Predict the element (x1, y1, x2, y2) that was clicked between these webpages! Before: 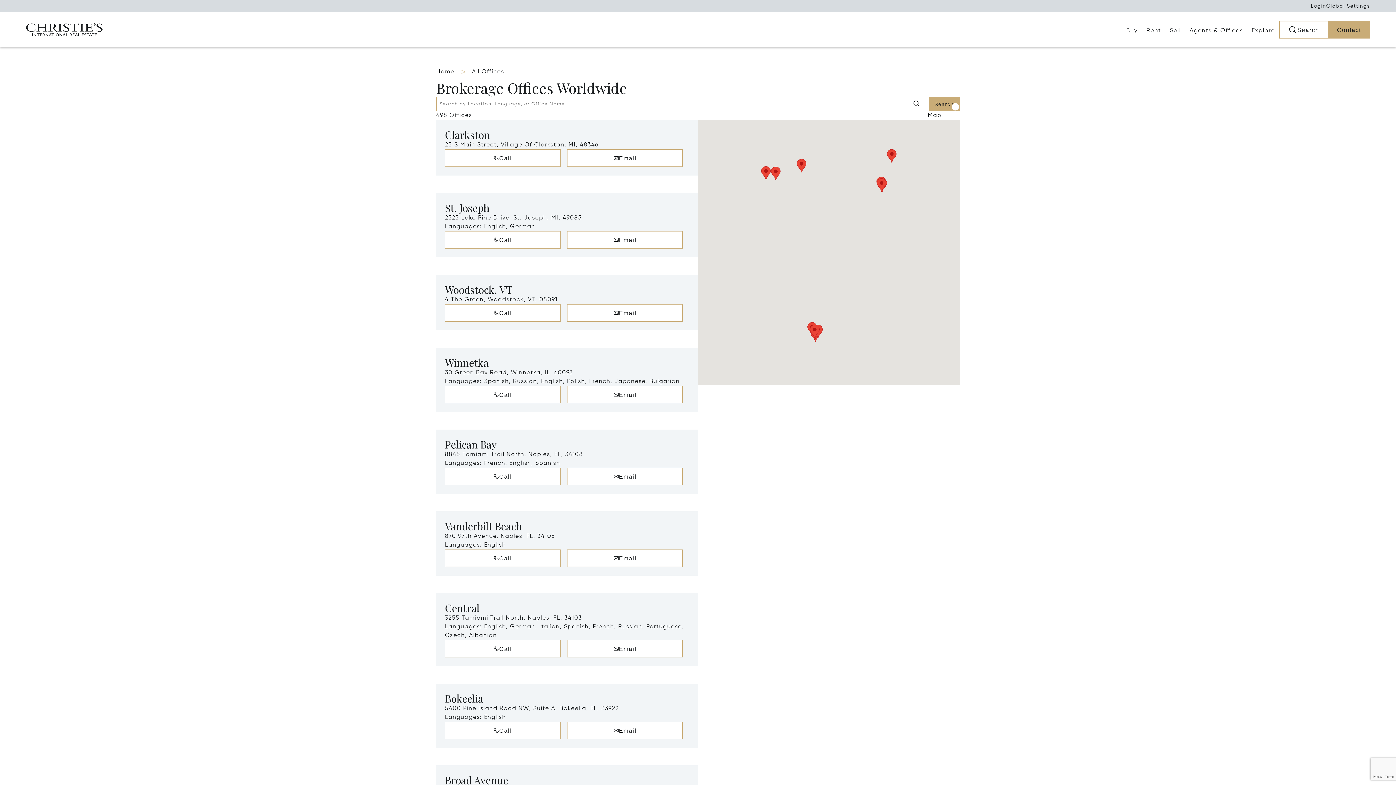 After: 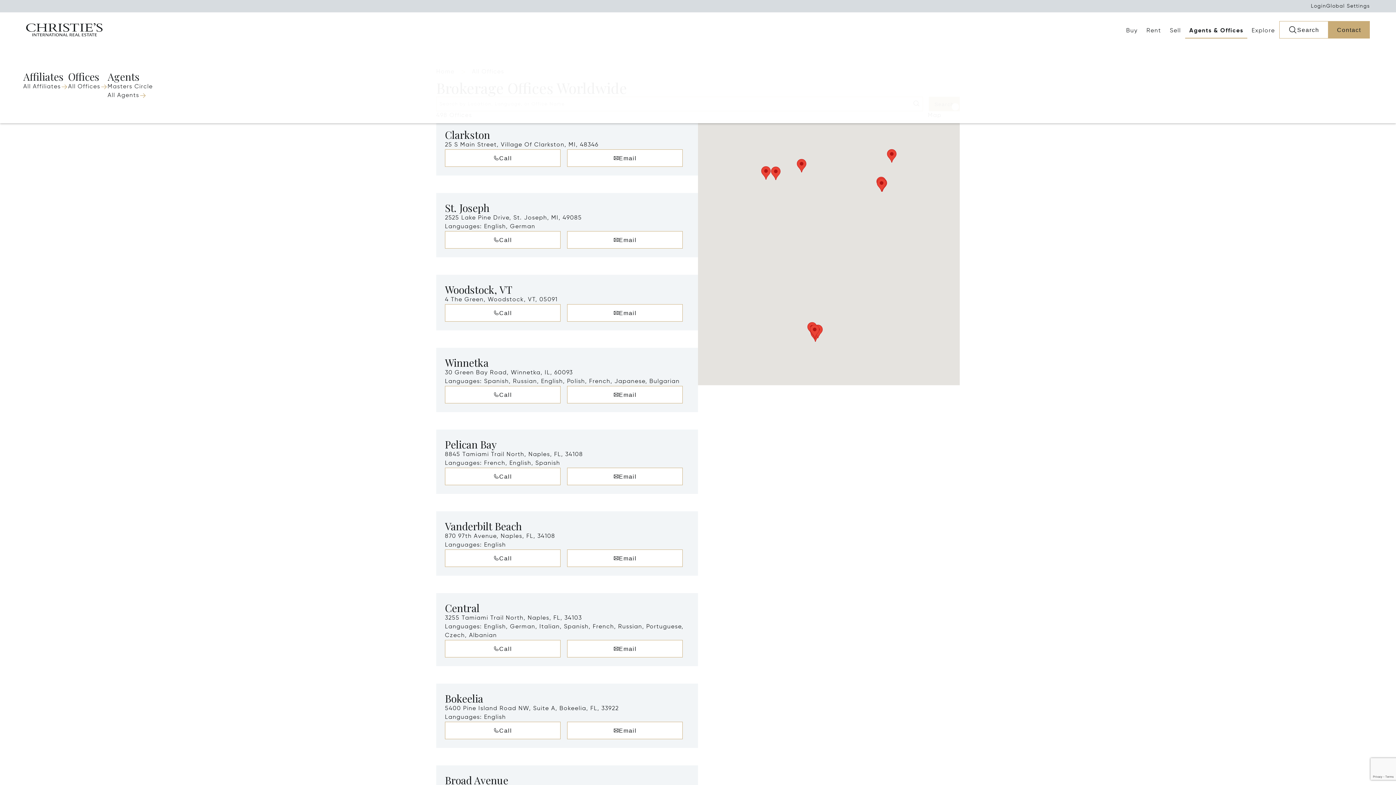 Action: label: Agents & Offices bbox: (1185, 23, 1247, 38)